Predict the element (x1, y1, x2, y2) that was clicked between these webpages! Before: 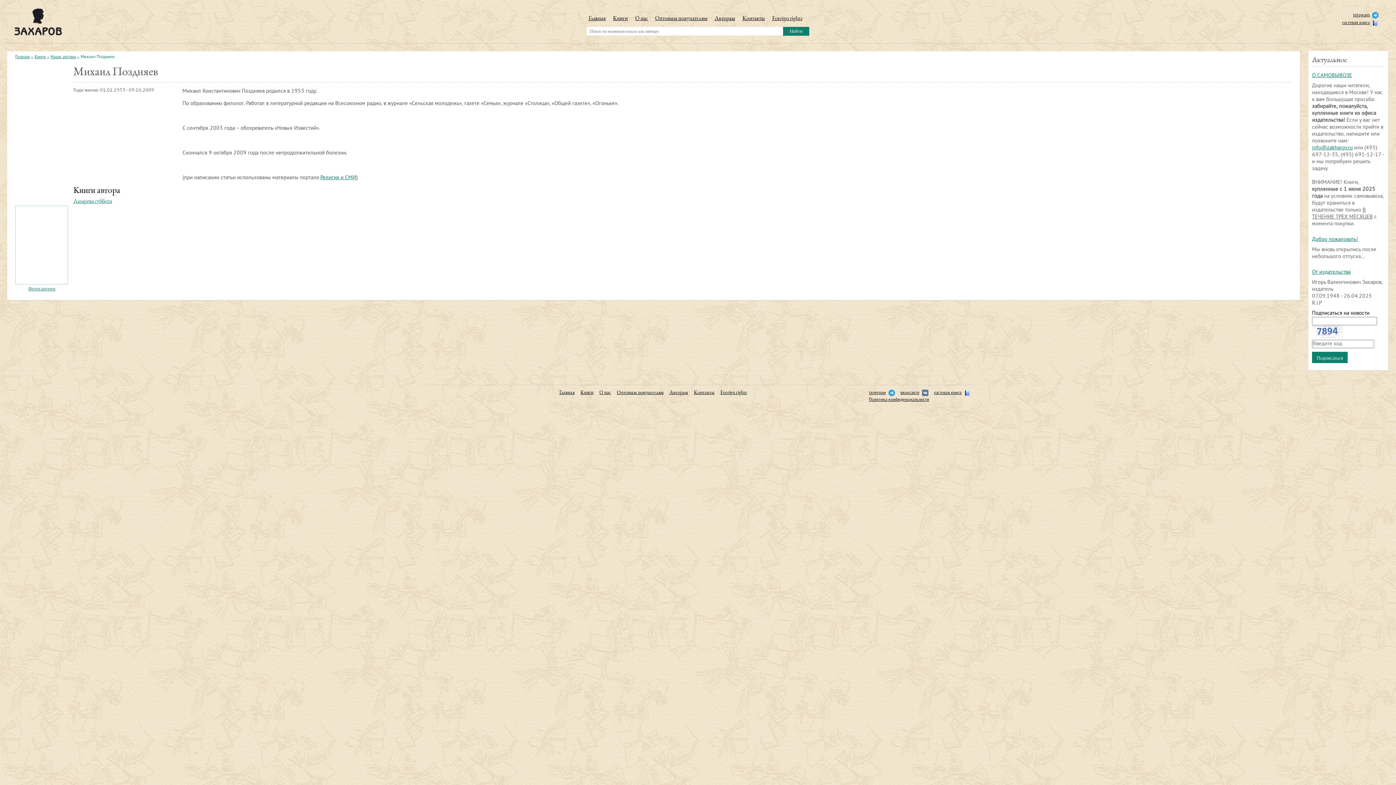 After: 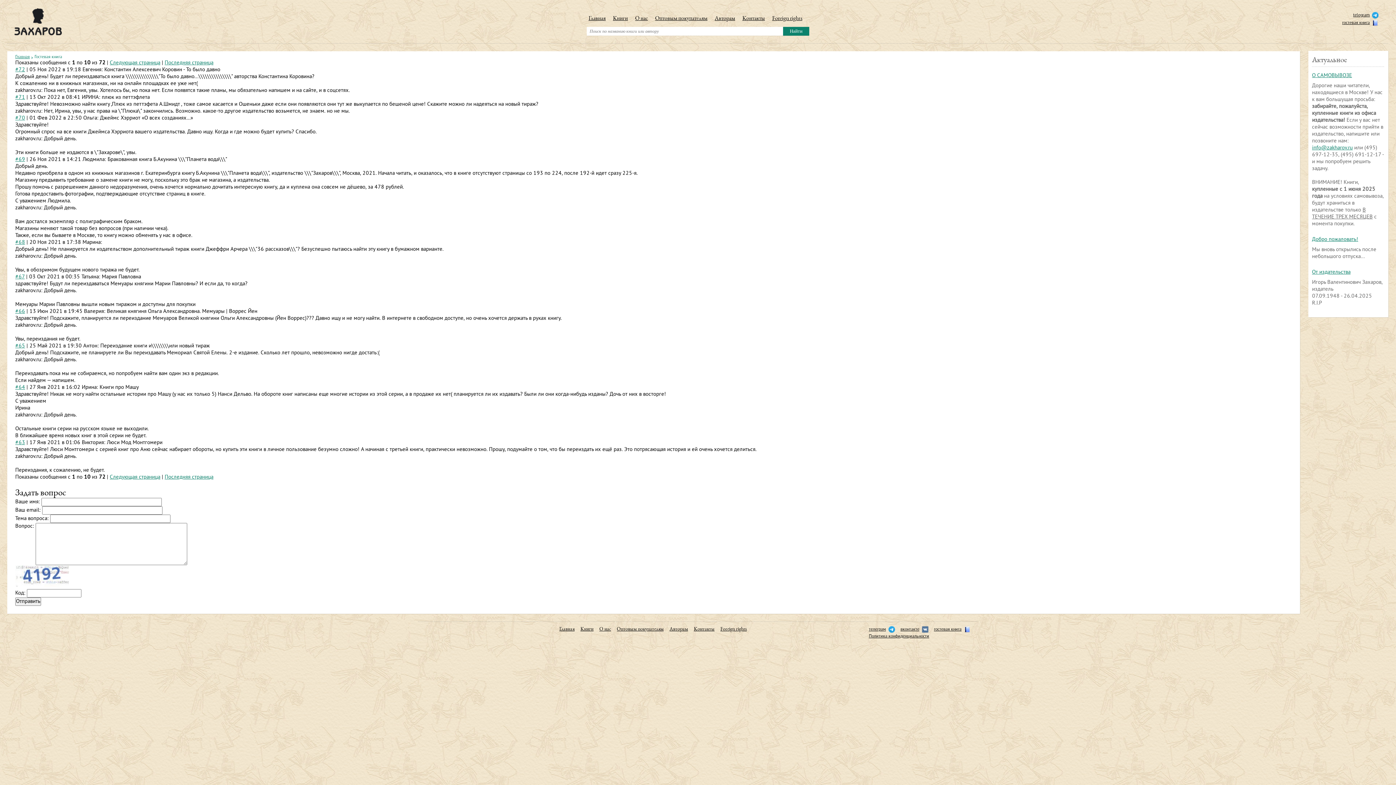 Action: label: гостевая книга bbox: (1342, 20, 1378, 25)